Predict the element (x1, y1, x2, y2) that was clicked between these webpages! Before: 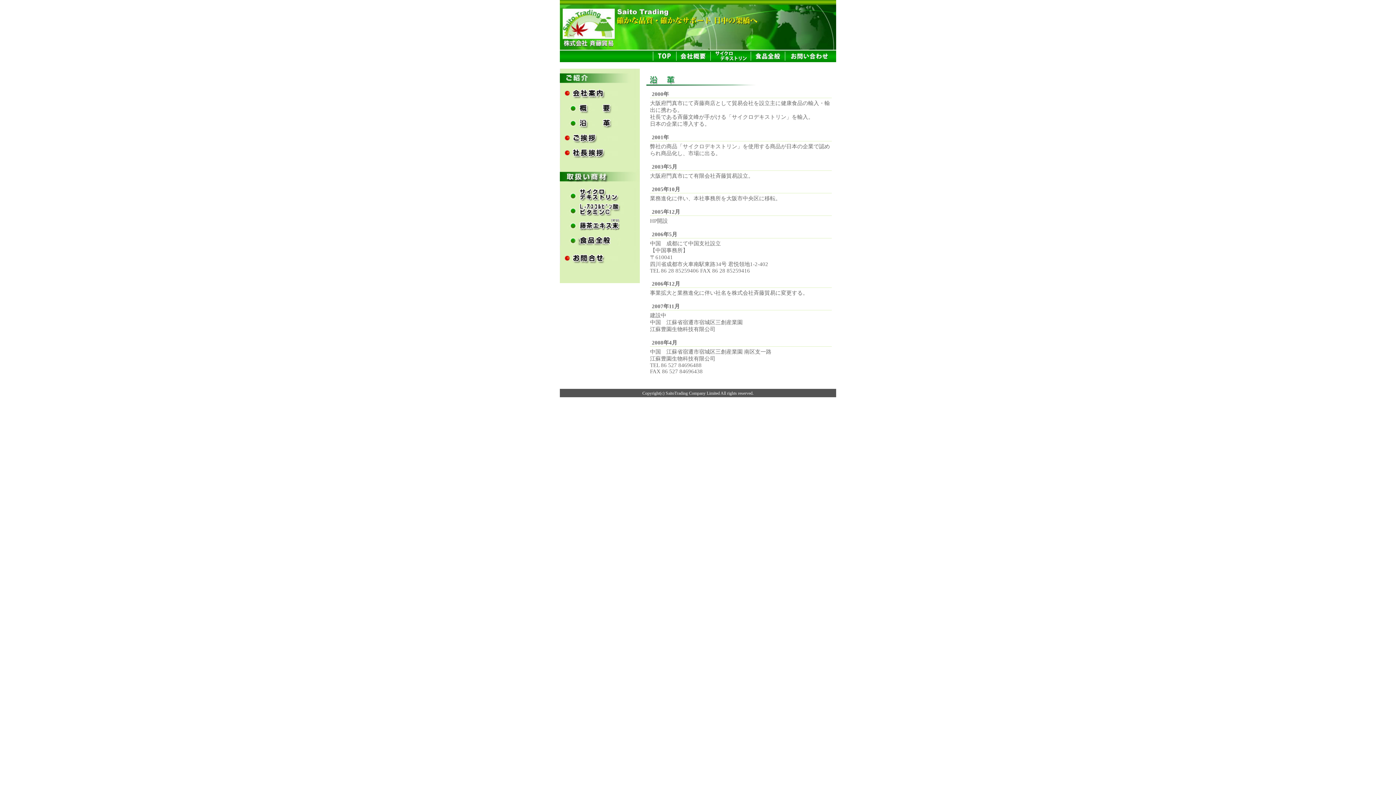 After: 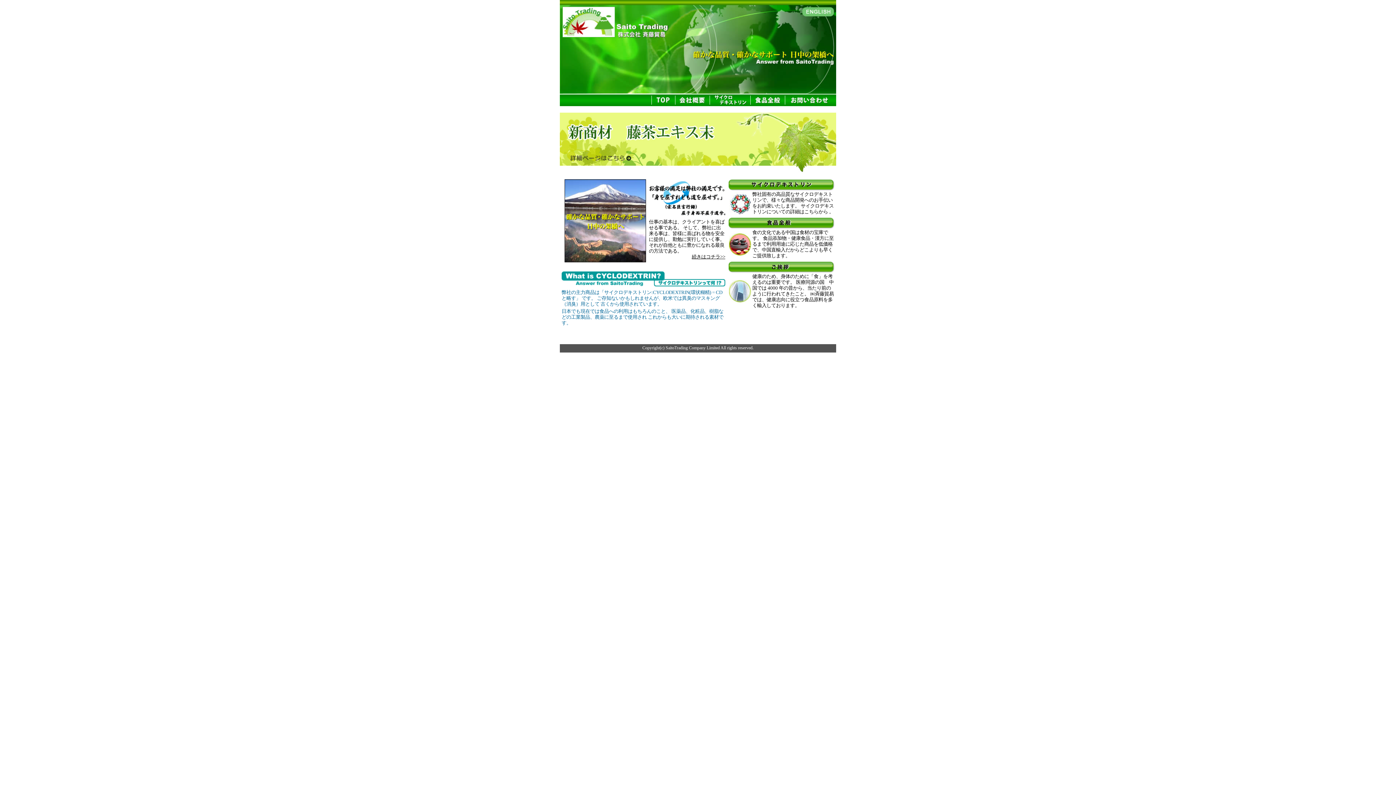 Action: bbox: (653, 57, 676, 63)